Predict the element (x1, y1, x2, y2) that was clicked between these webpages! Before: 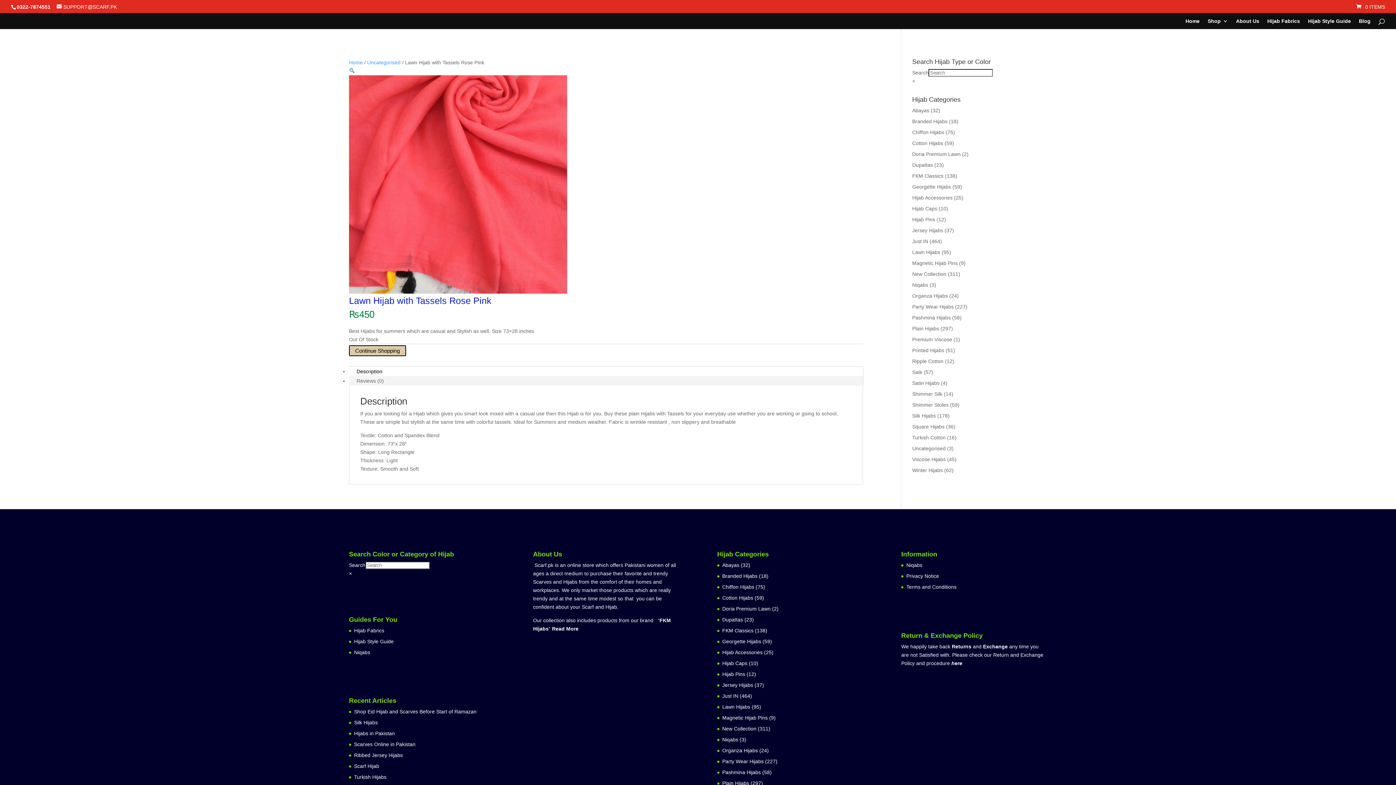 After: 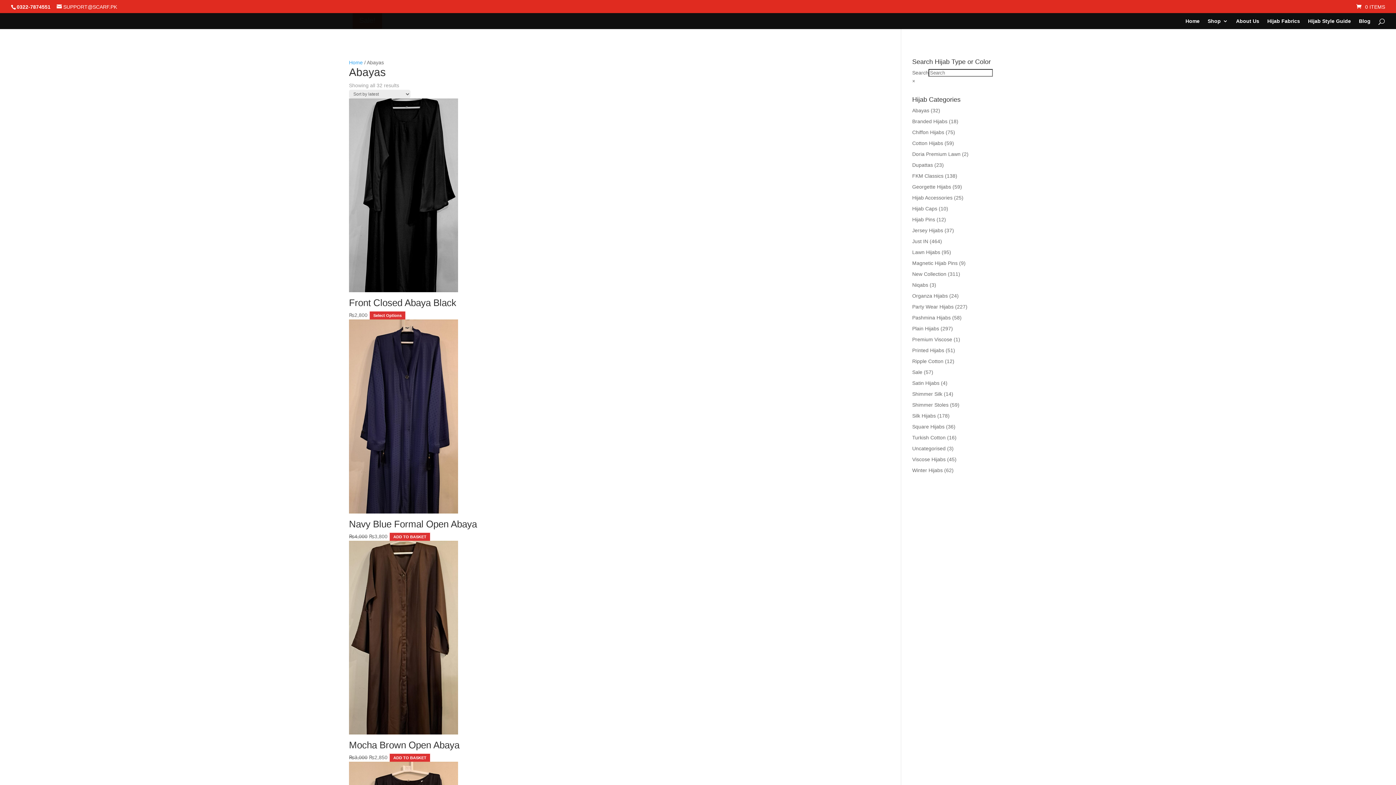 Action: label: Abayas bbox: (722, 562, 739, 568)